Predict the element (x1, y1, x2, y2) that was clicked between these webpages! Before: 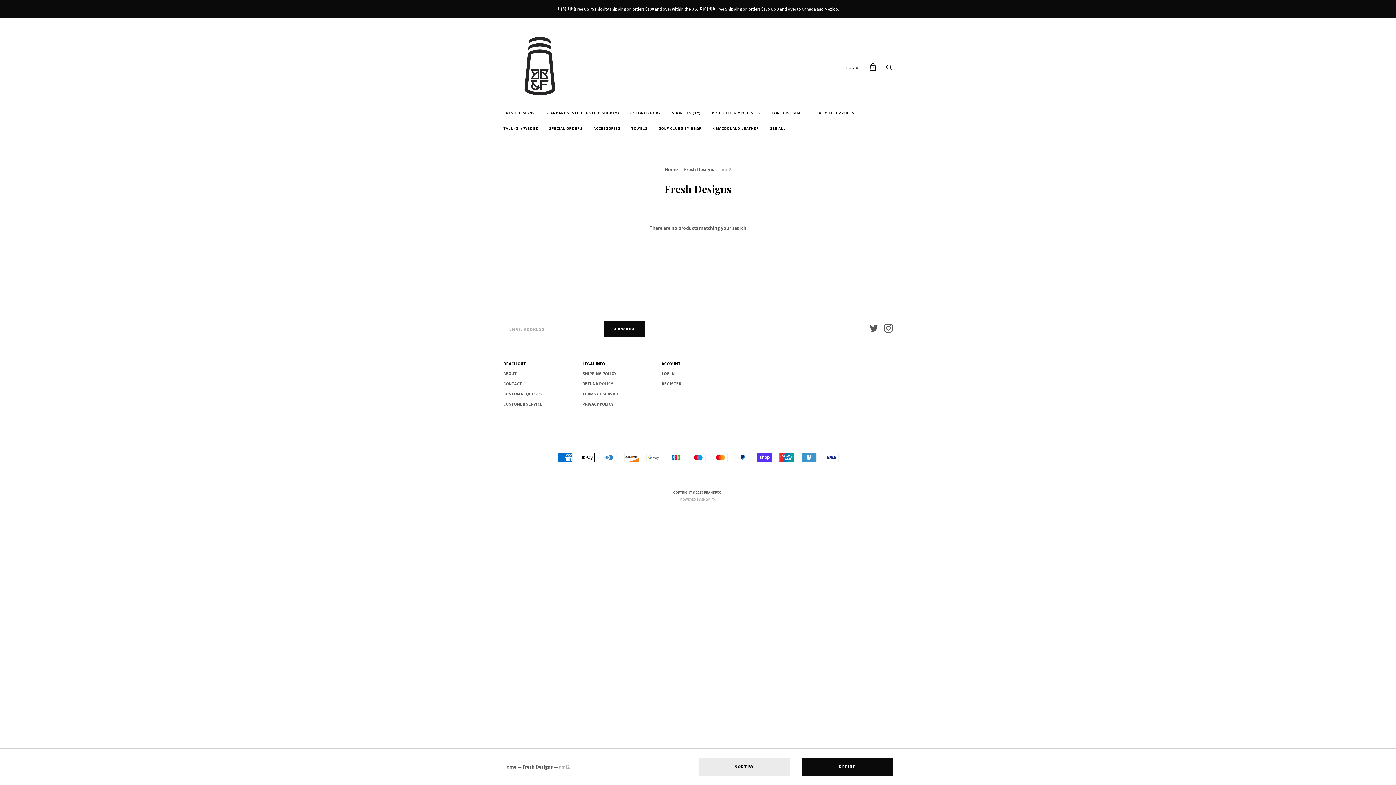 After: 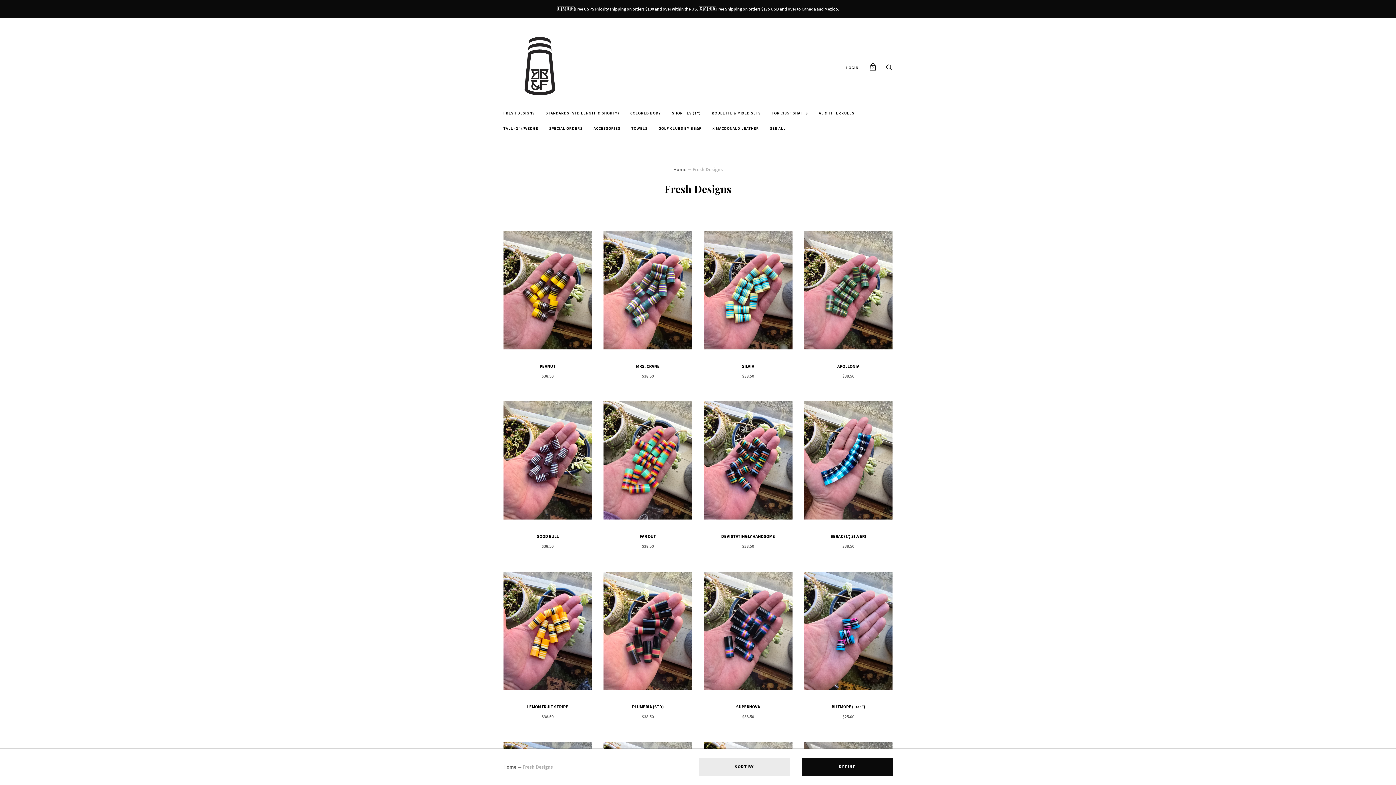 Action: bbox: (684, 166, 714, 172) label: Fresh Designs